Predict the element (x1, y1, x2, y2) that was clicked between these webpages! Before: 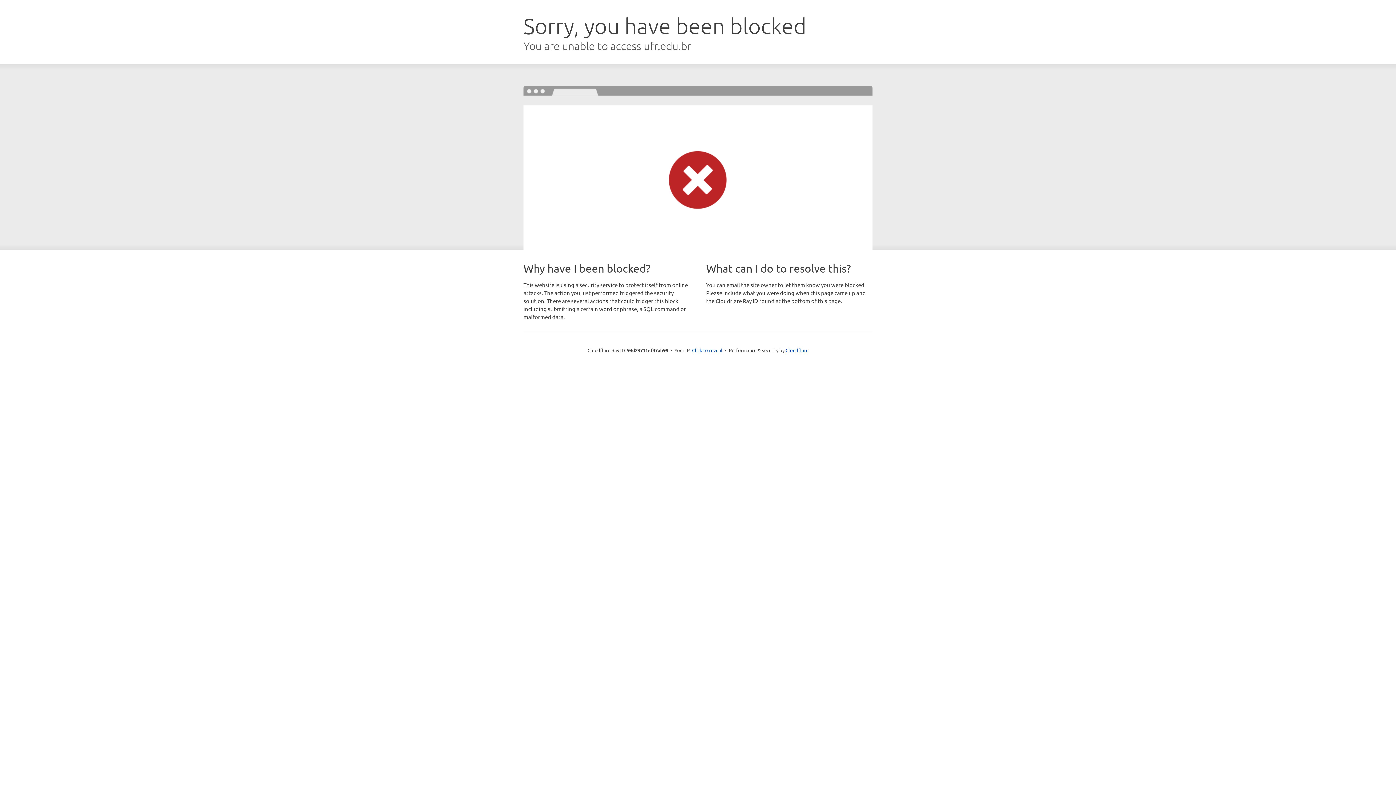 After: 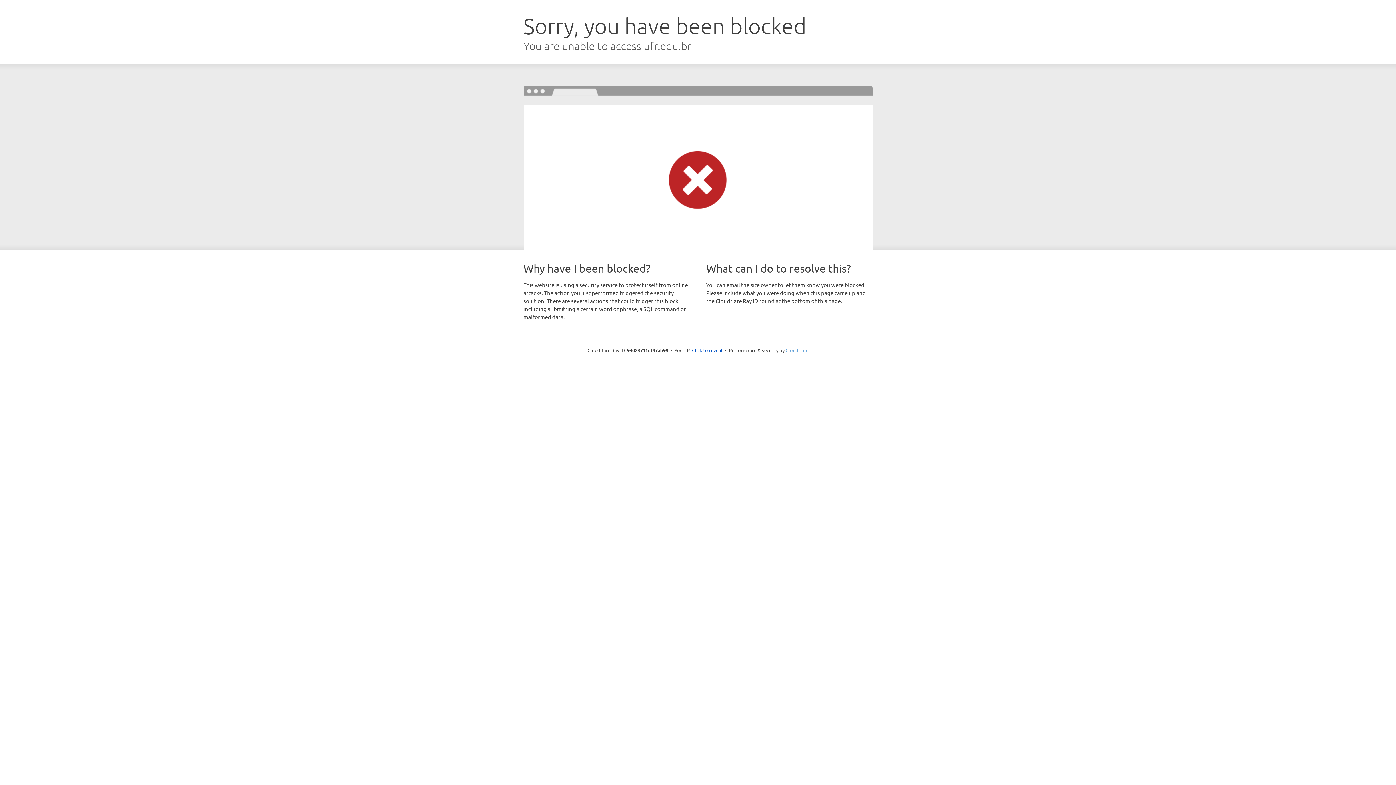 Action: label: Cloudflare bbox: (785, 347, 808, 353)